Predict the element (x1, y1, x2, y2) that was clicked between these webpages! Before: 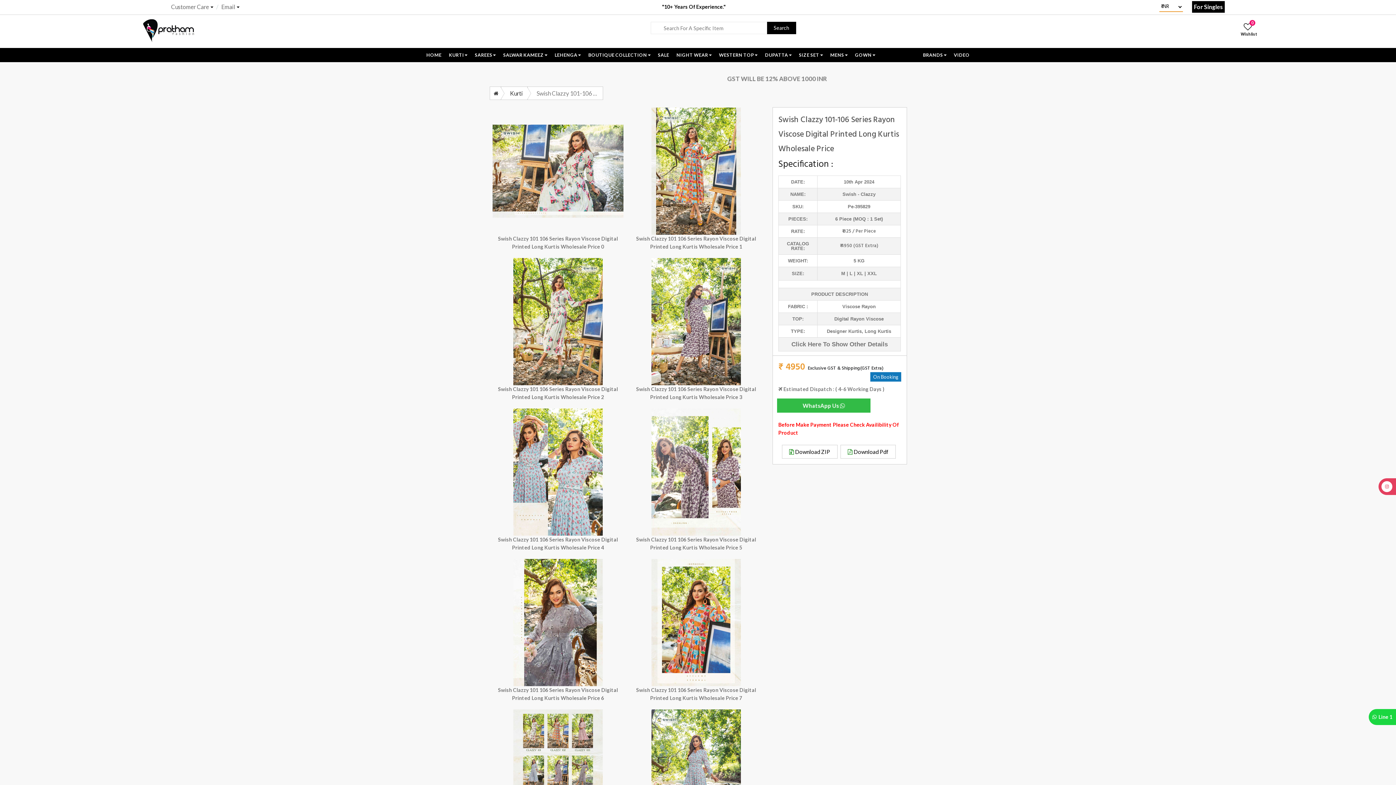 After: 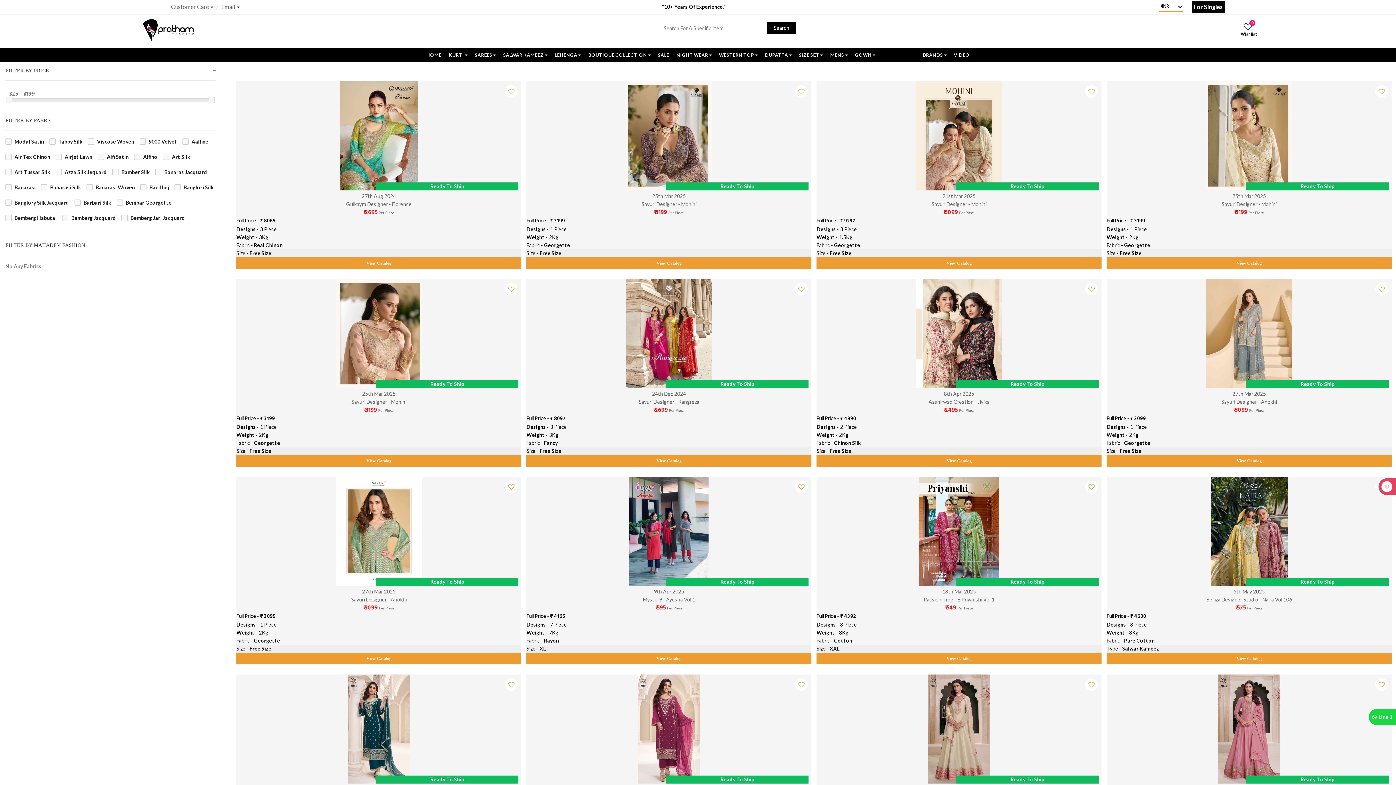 Action: label: READY TO SHIP bbox: (882, 48, 916, 61)